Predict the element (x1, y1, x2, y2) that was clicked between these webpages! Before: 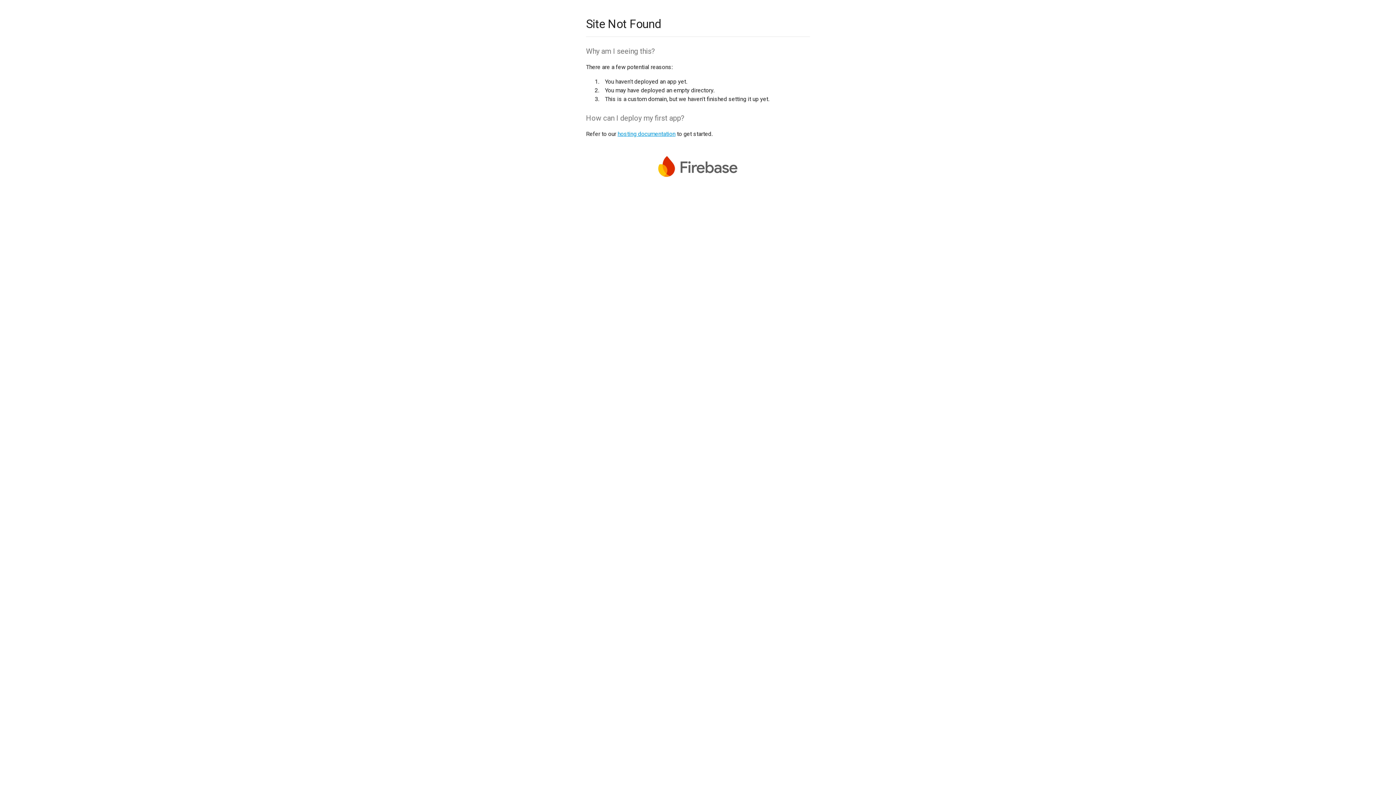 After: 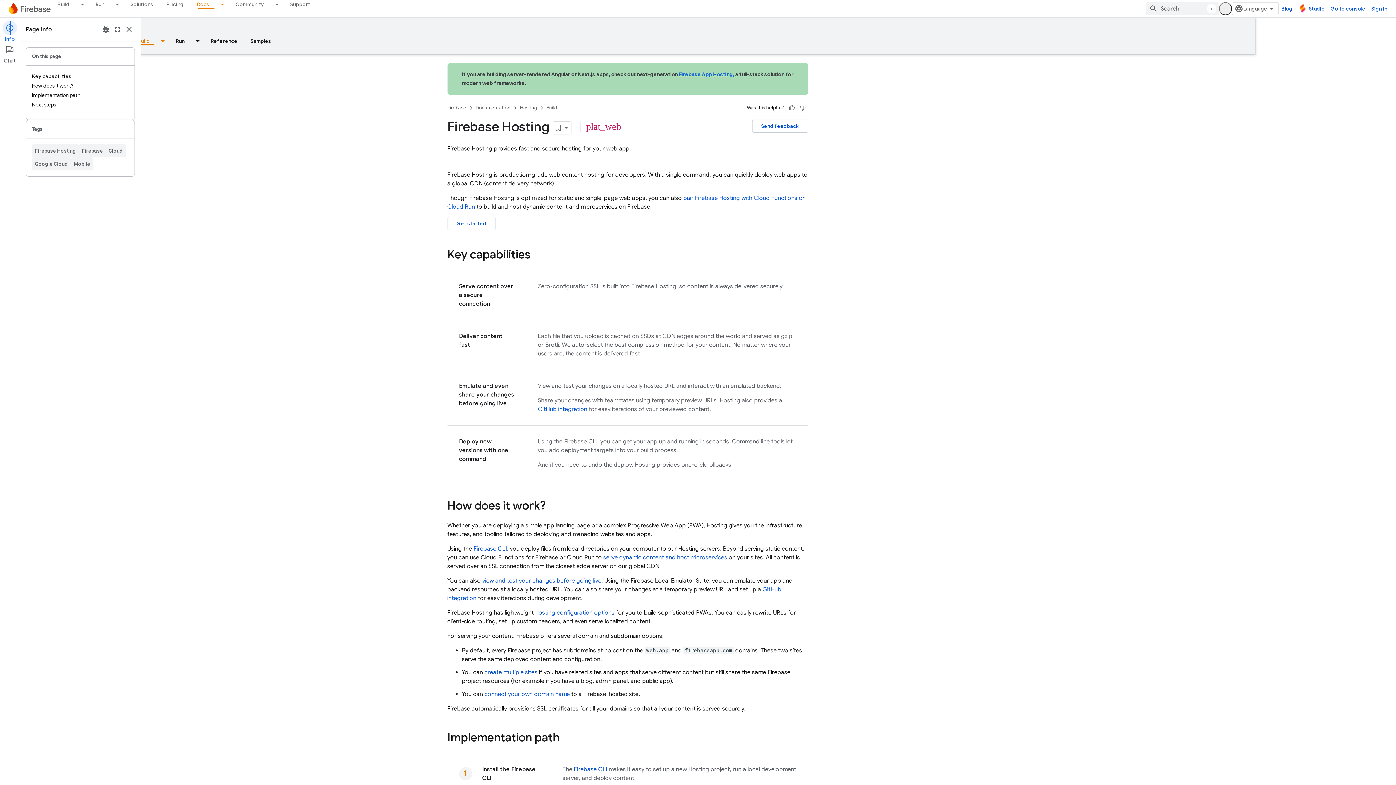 Action: label: hosting documentation bbox: (617, 130, 675, 137)